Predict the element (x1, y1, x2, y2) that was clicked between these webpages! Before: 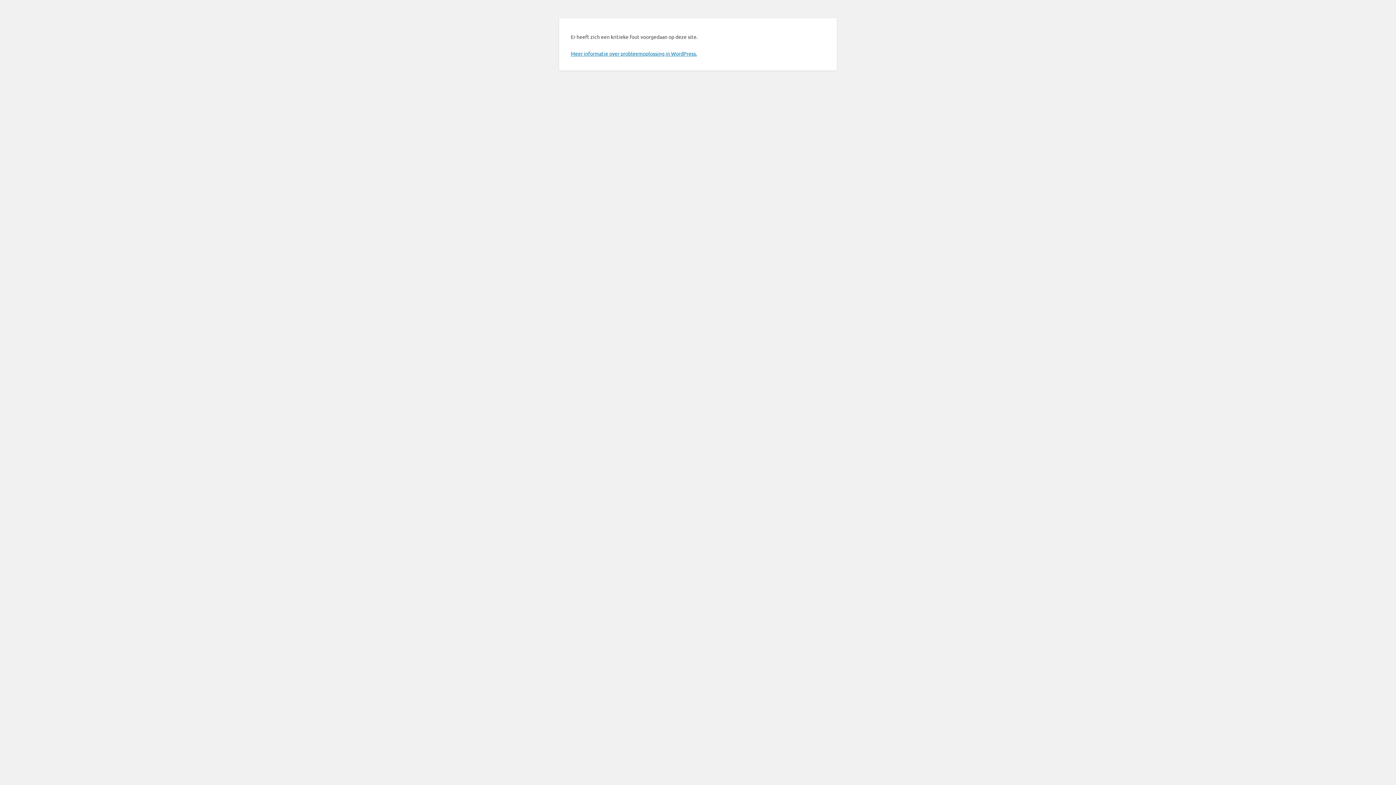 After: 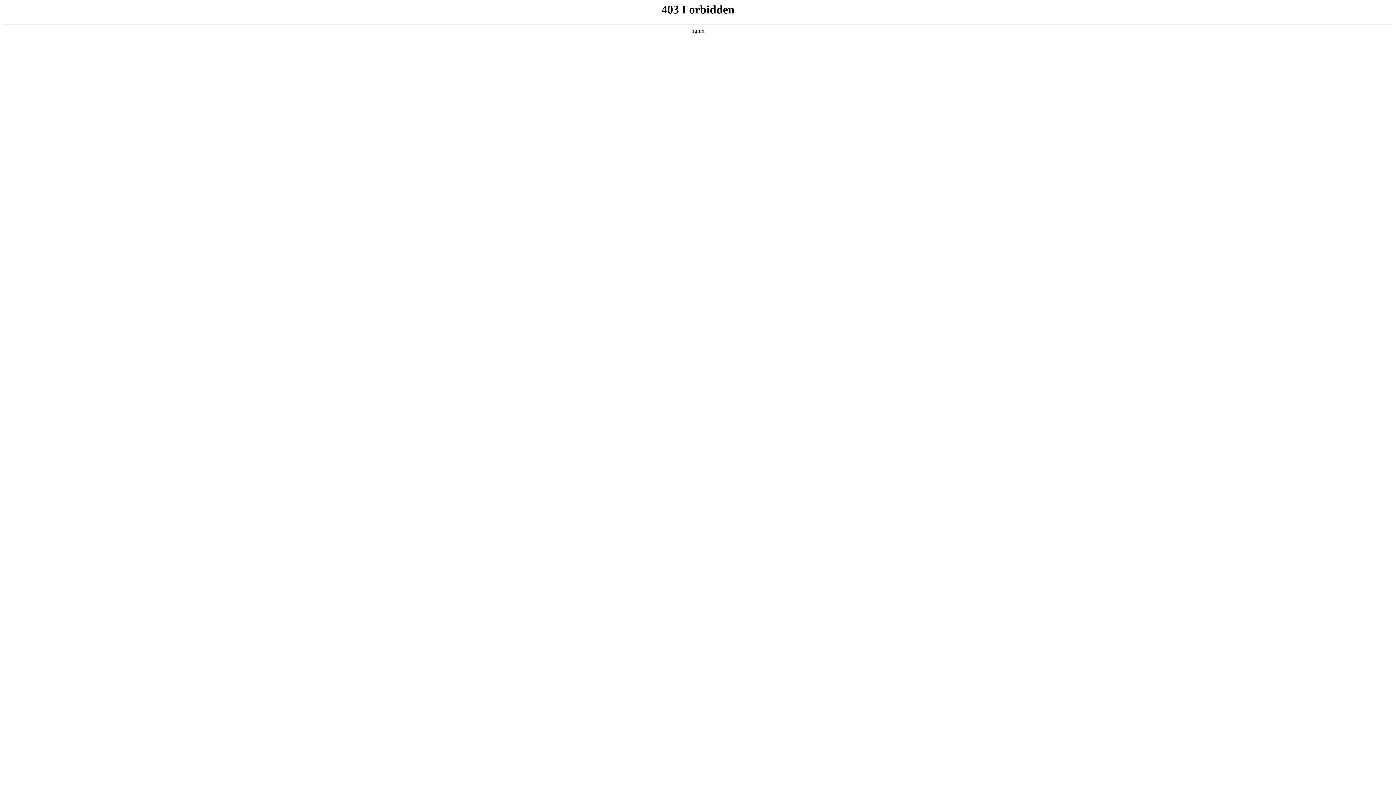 Action: bbox: (570, 50, 697, 56) label: Meer informatie over probleemoplossing in WordPress.